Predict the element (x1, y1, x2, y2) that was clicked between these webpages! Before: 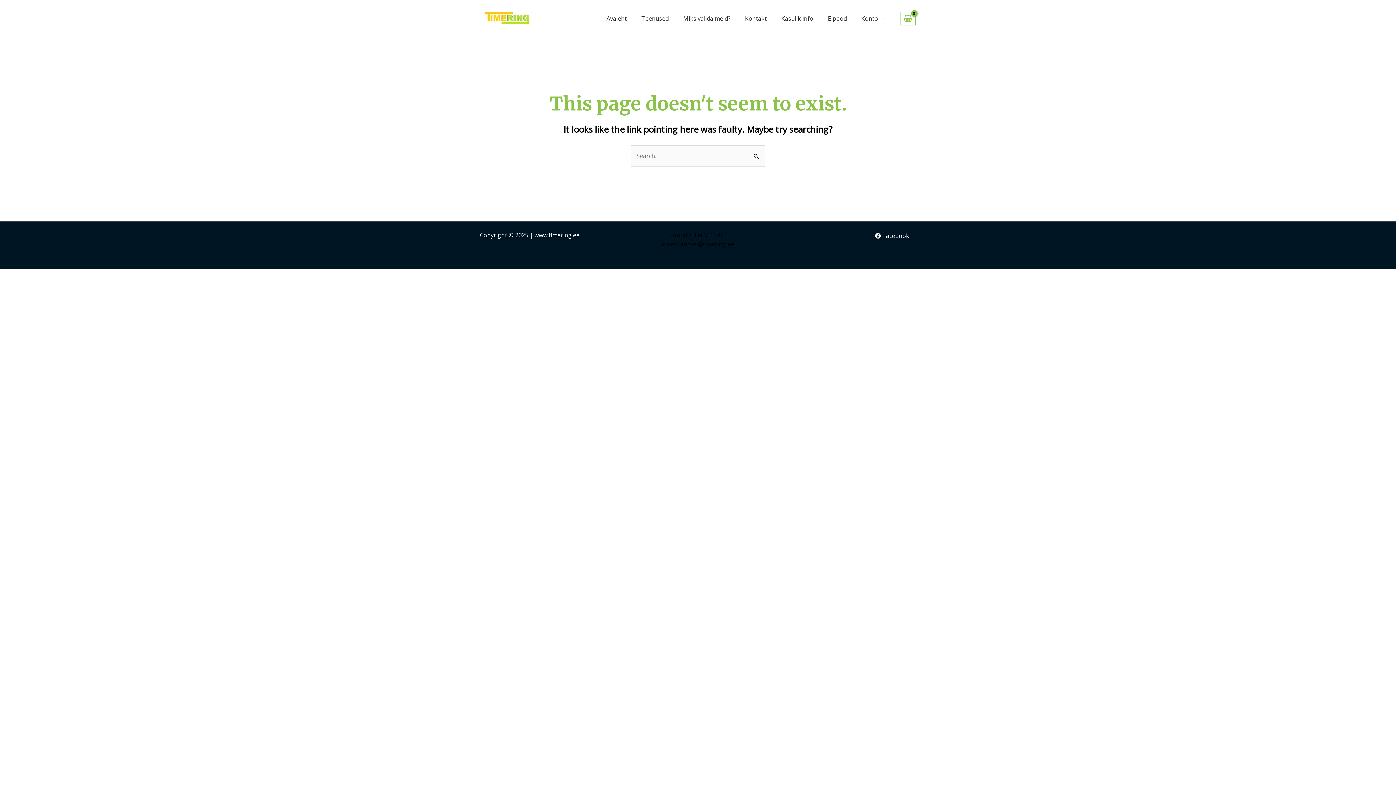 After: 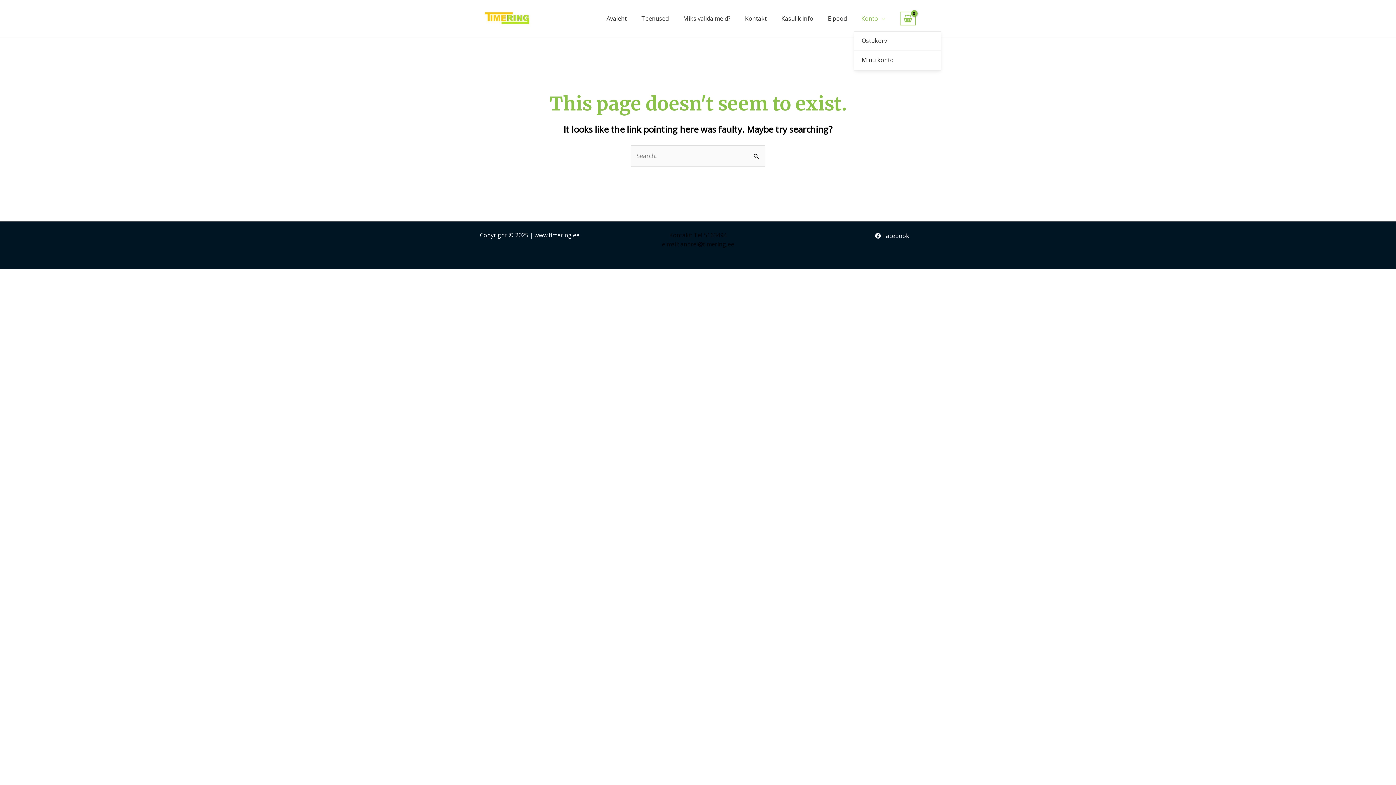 Action: bbox: (854, 5, 892, 31) label: Konto